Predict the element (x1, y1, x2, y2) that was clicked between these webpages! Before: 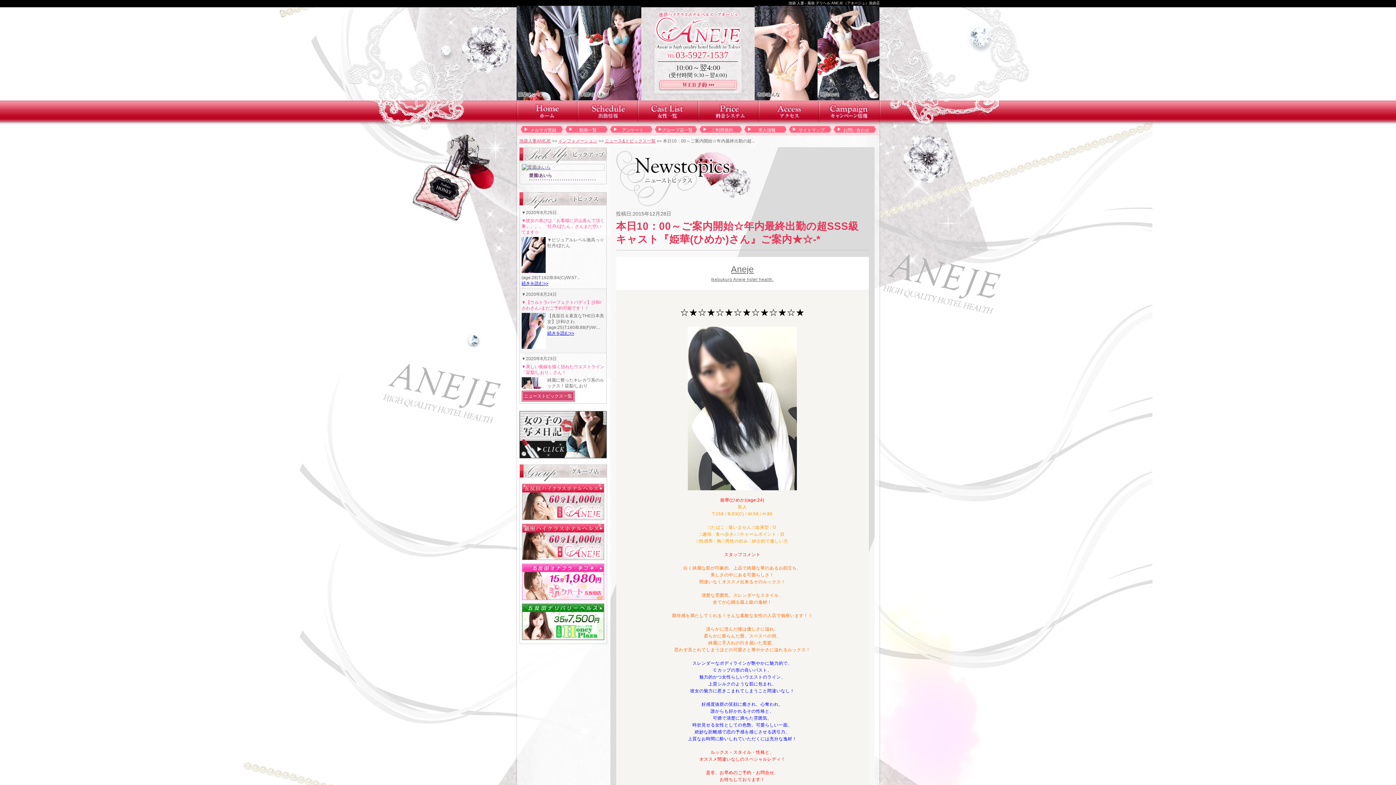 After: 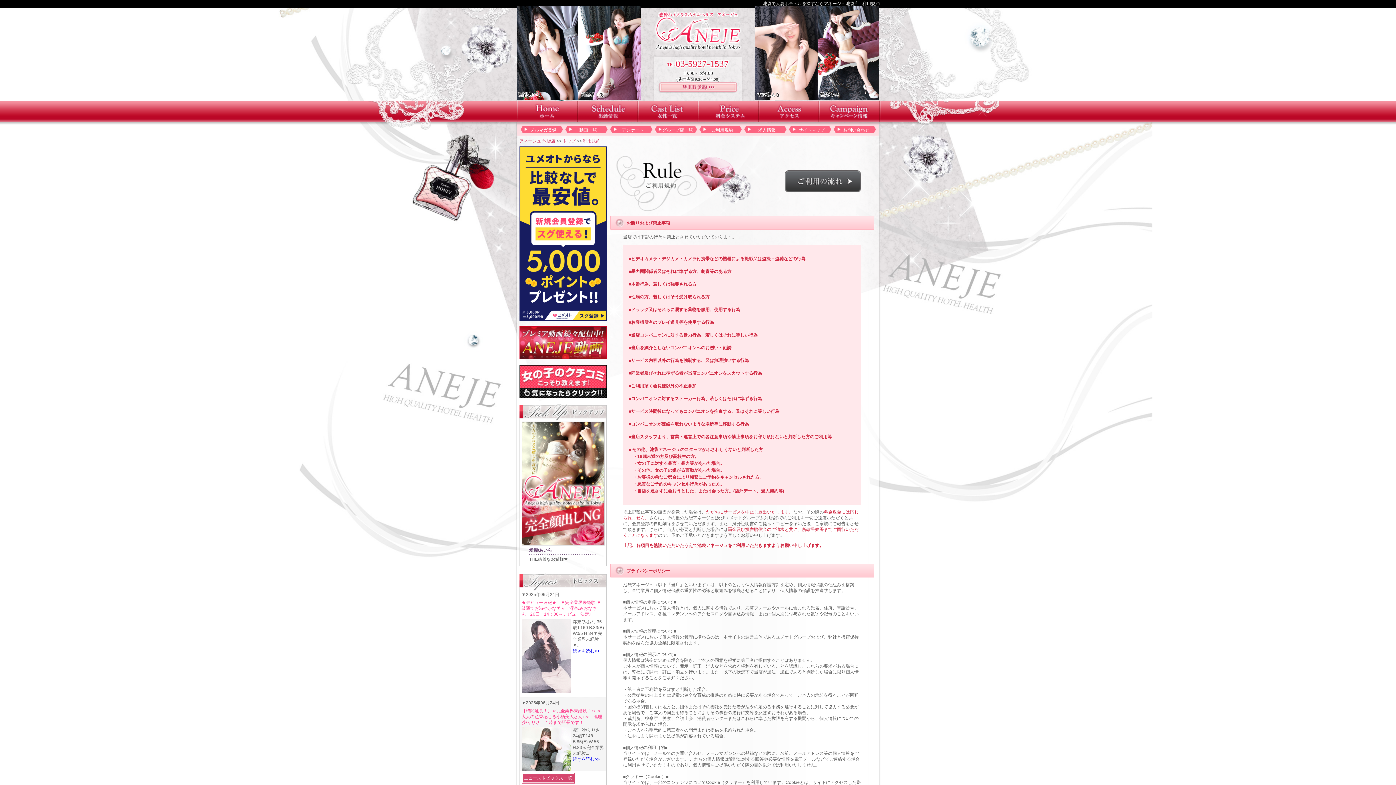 Action: bbox: (702, 127, 742, 133) label: ご利用規約